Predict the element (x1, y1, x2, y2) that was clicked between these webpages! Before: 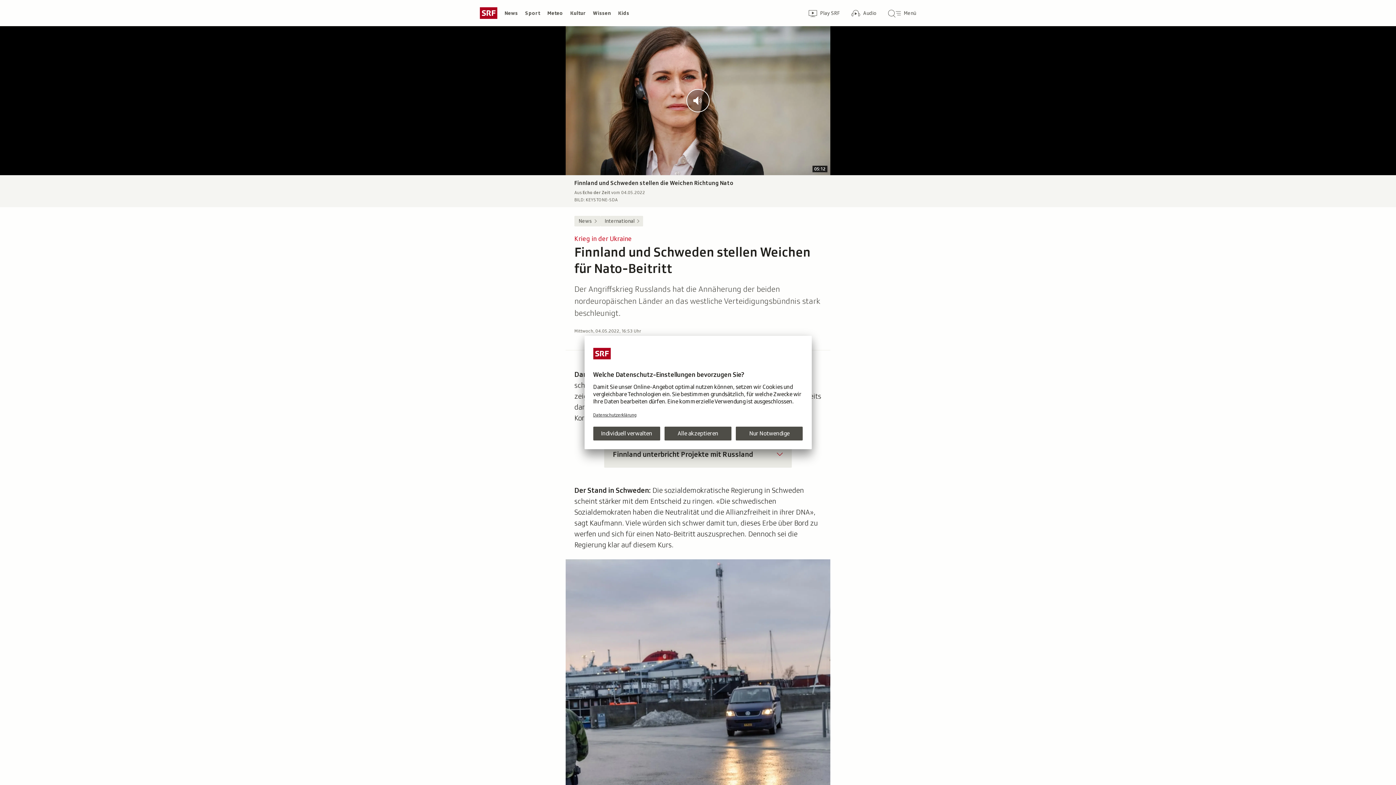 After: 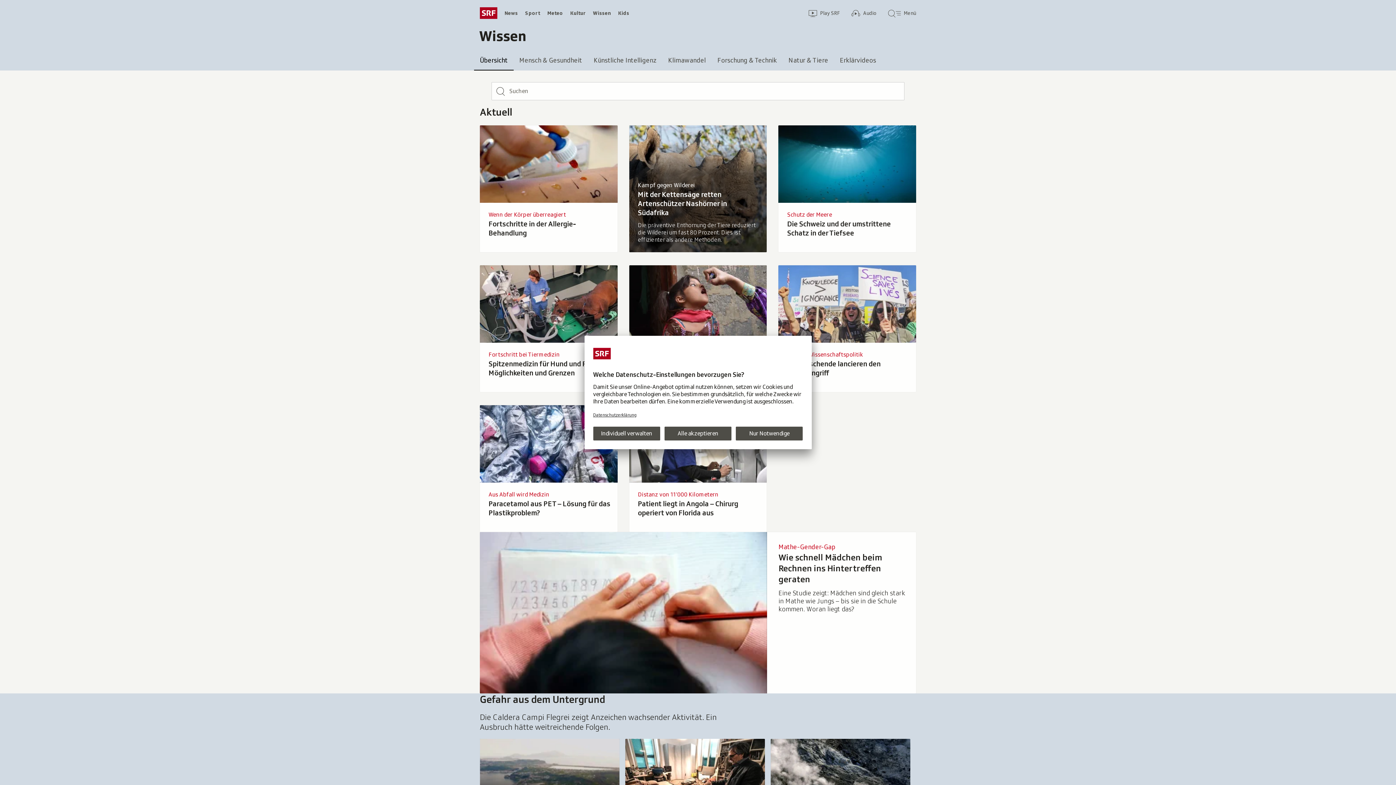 Action: label: Wissen bbox: (589, 7, 614, 18)